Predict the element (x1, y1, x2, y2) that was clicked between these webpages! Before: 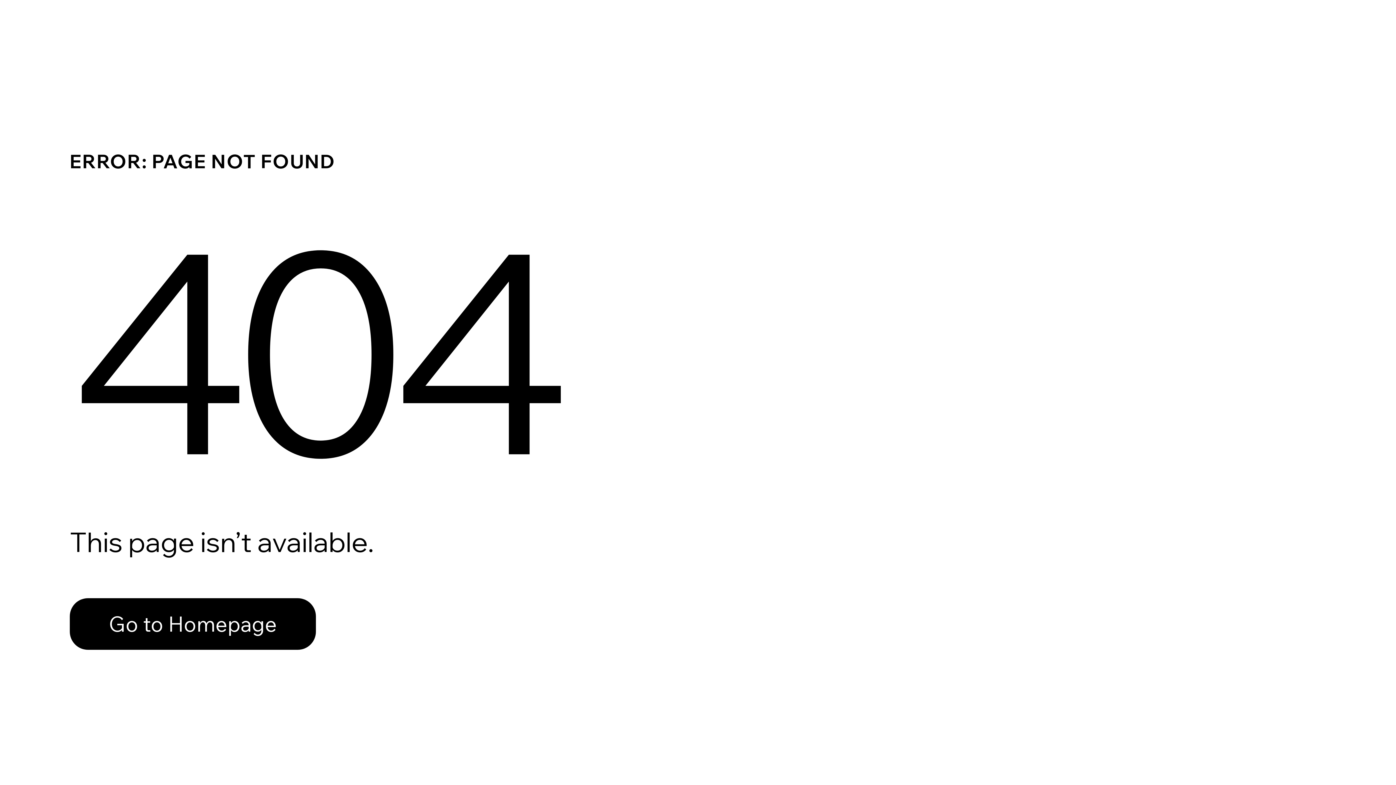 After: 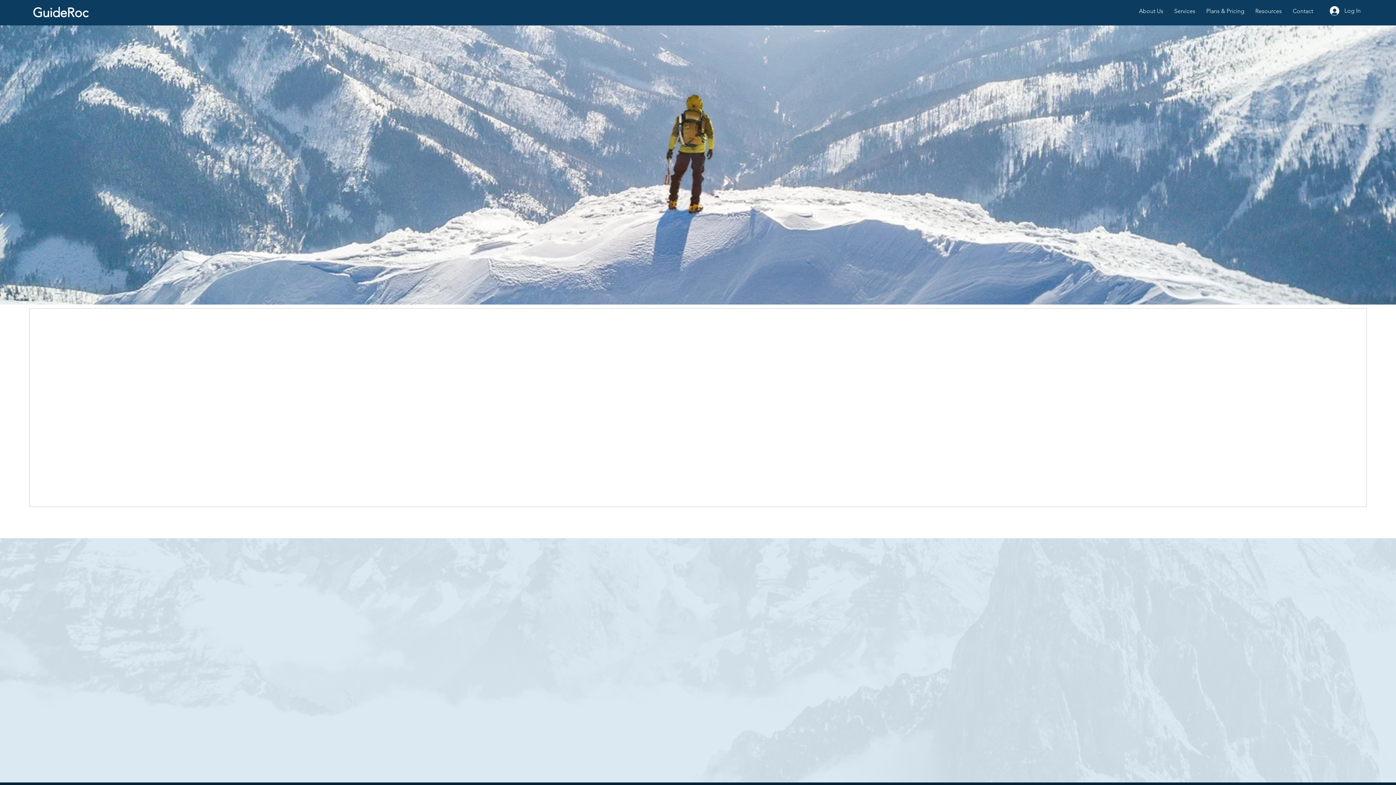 Action: bbox: (69, 582, 768, 659) label: Go to Homepage